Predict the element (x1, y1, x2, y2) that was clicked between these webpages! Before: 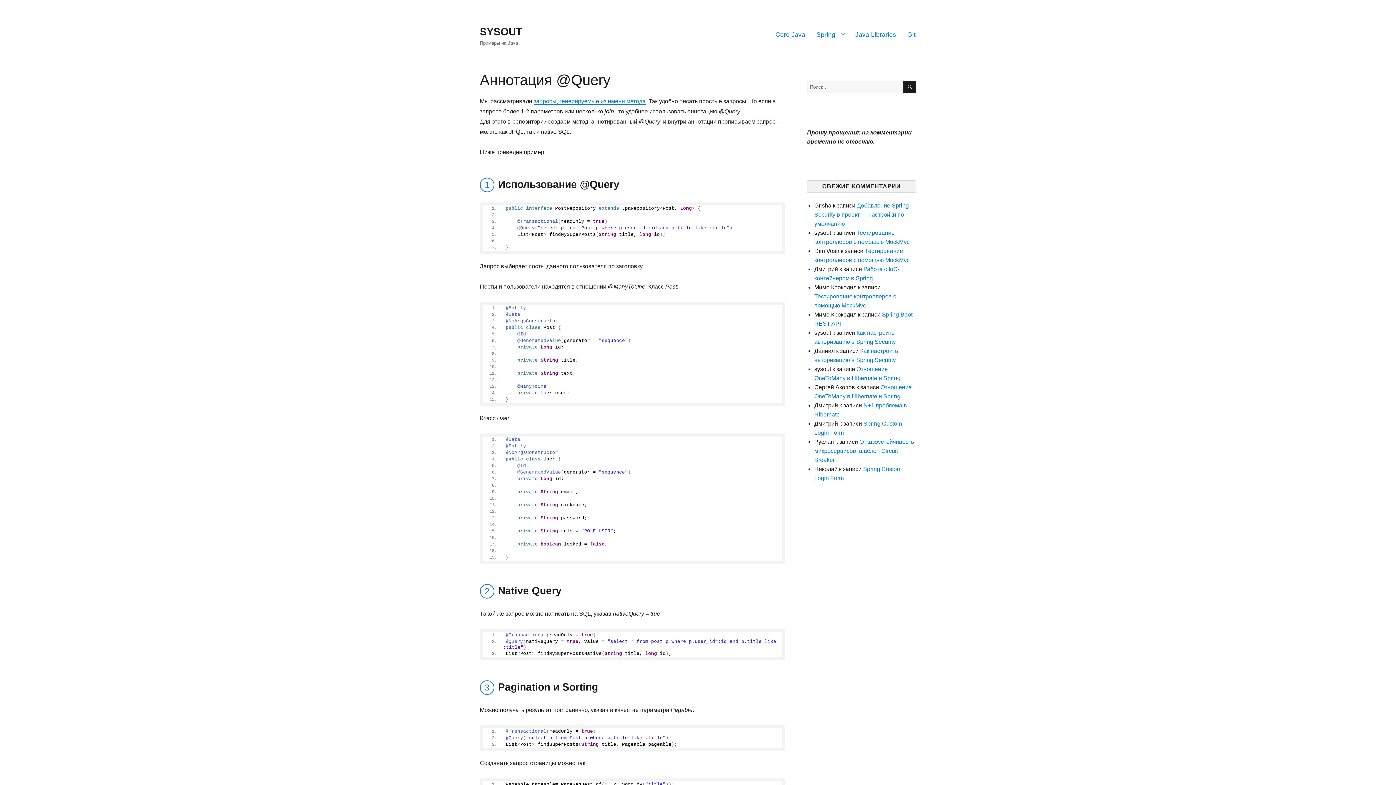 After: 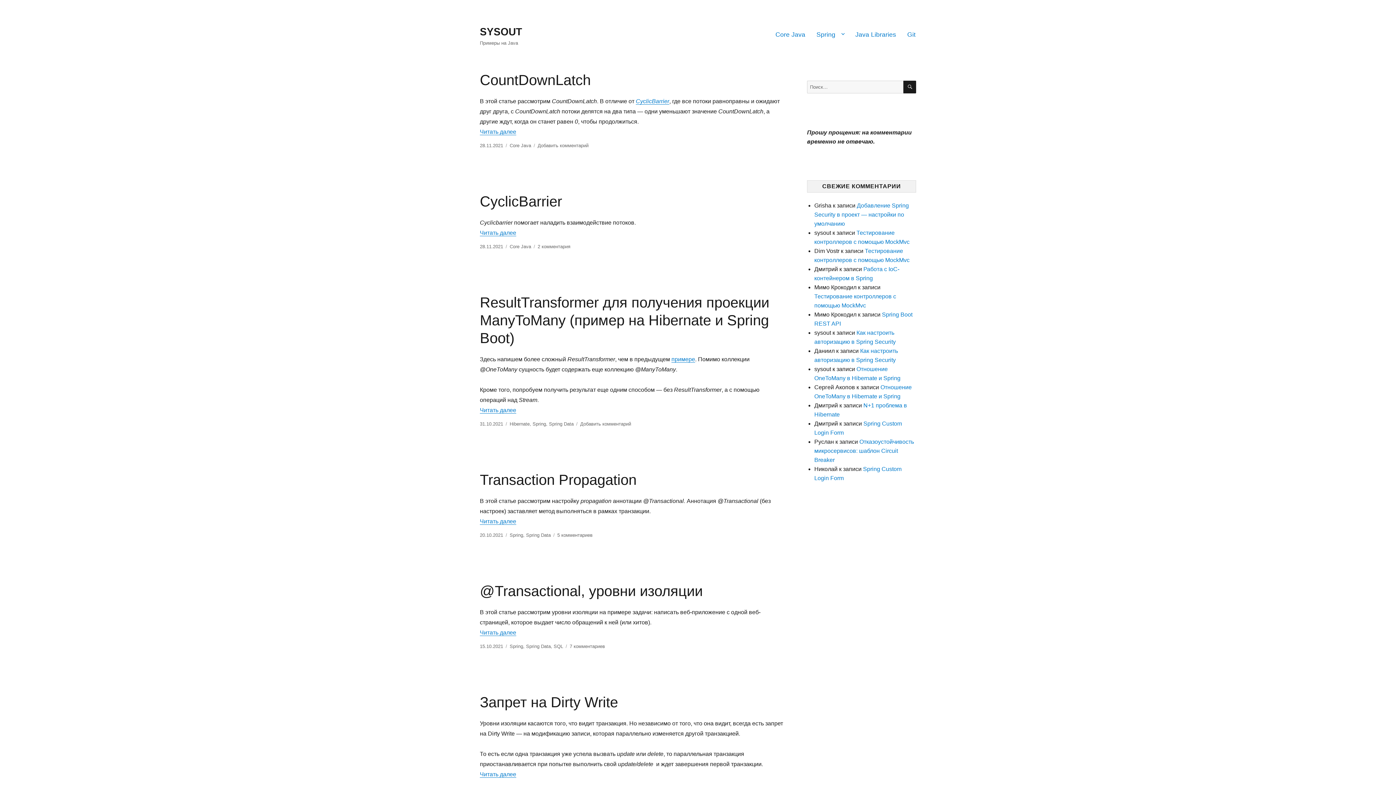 Action: label: SYSOUT bbox: (480, 26, 522, 37)